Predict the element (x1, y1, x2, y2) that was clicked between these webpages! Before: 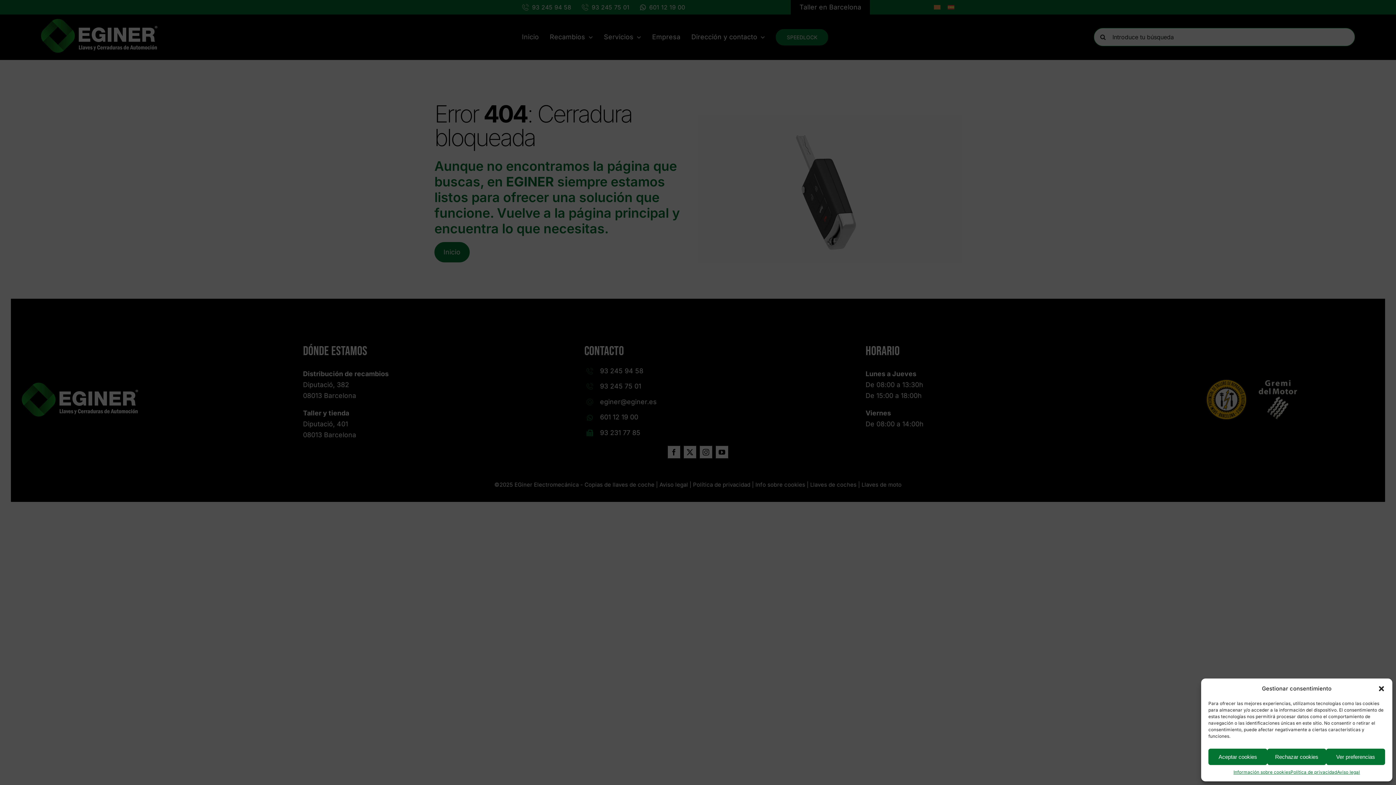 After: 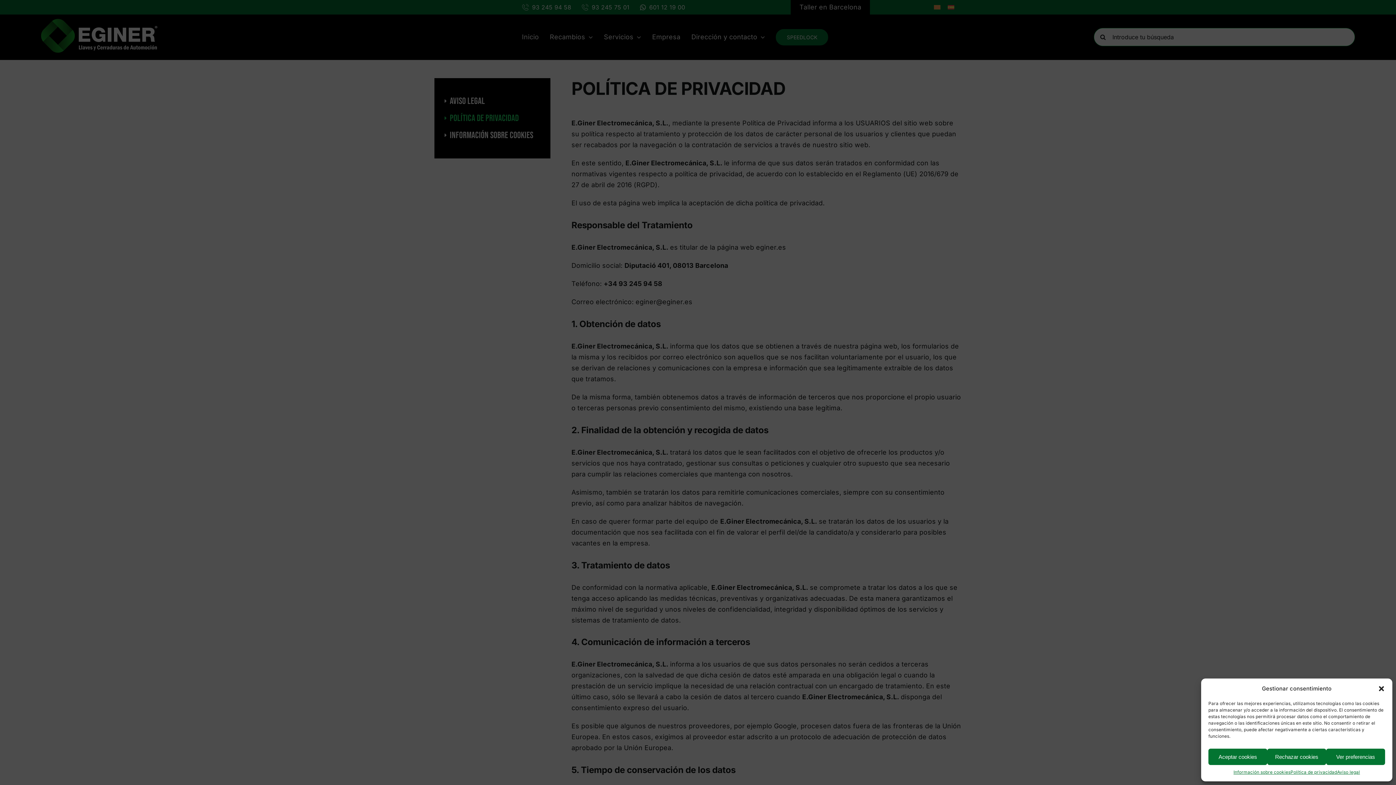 Action: label: Política de privacidad bbox: (1290, 769, 1337, 776)